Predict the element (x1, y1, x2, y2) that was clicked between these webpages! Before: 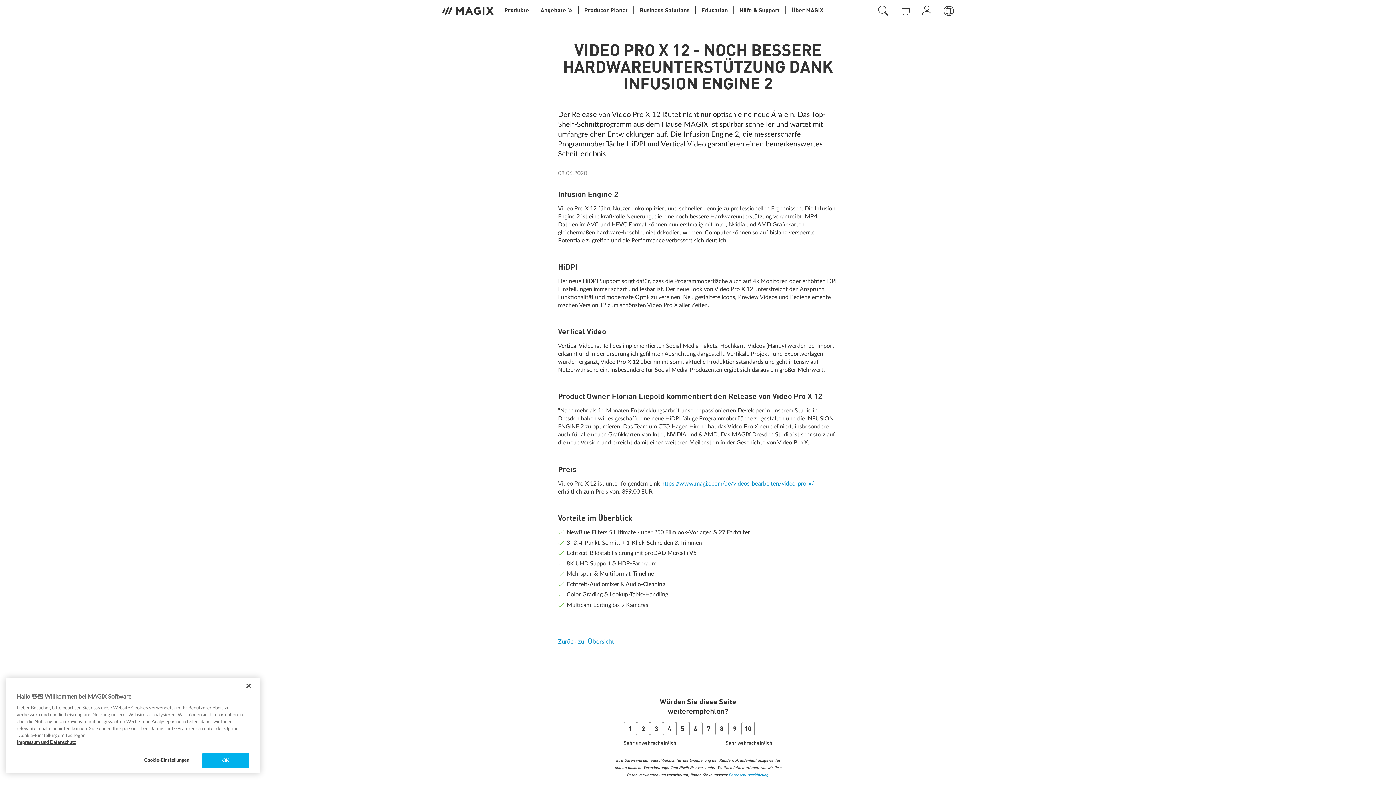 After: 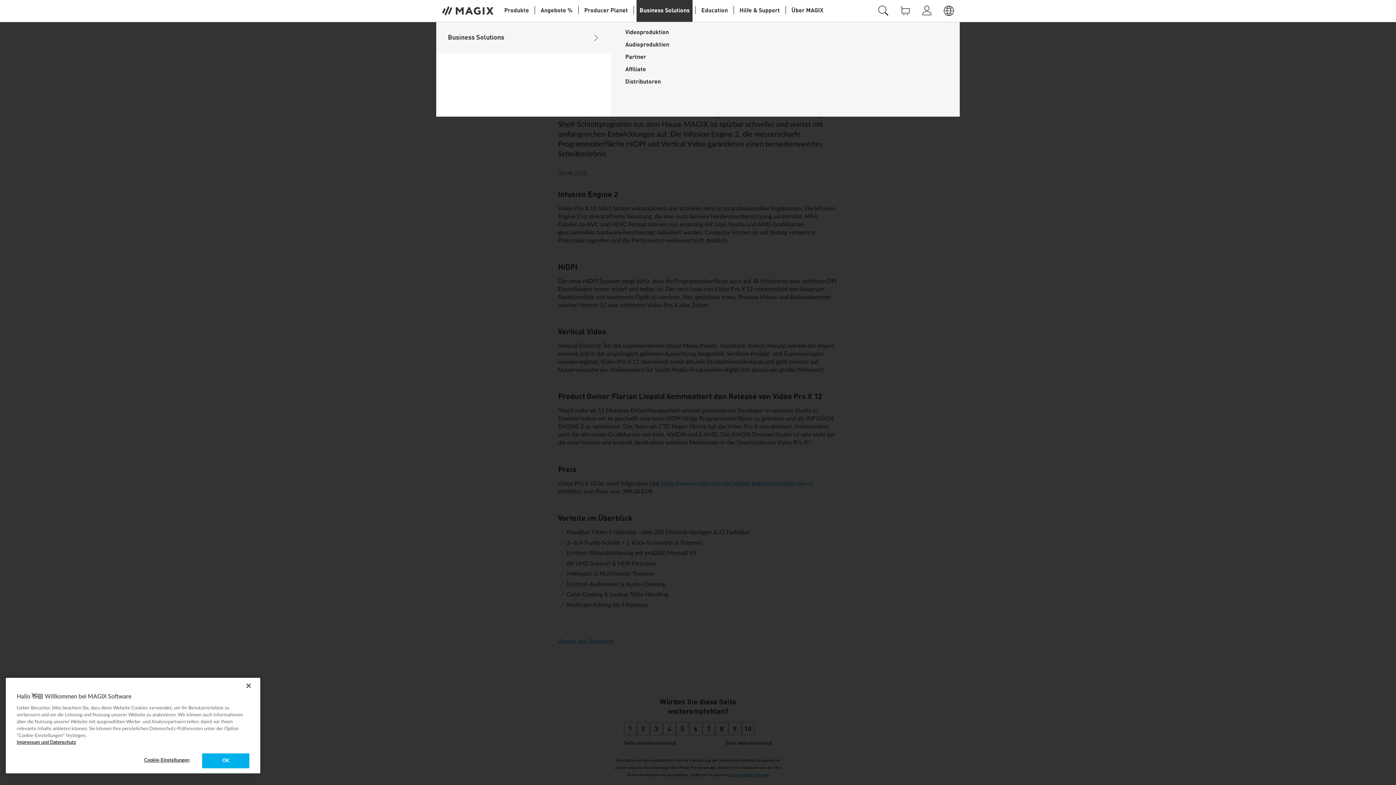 Action: bbox: (636, 0, 692, 21) label: Business Solutions